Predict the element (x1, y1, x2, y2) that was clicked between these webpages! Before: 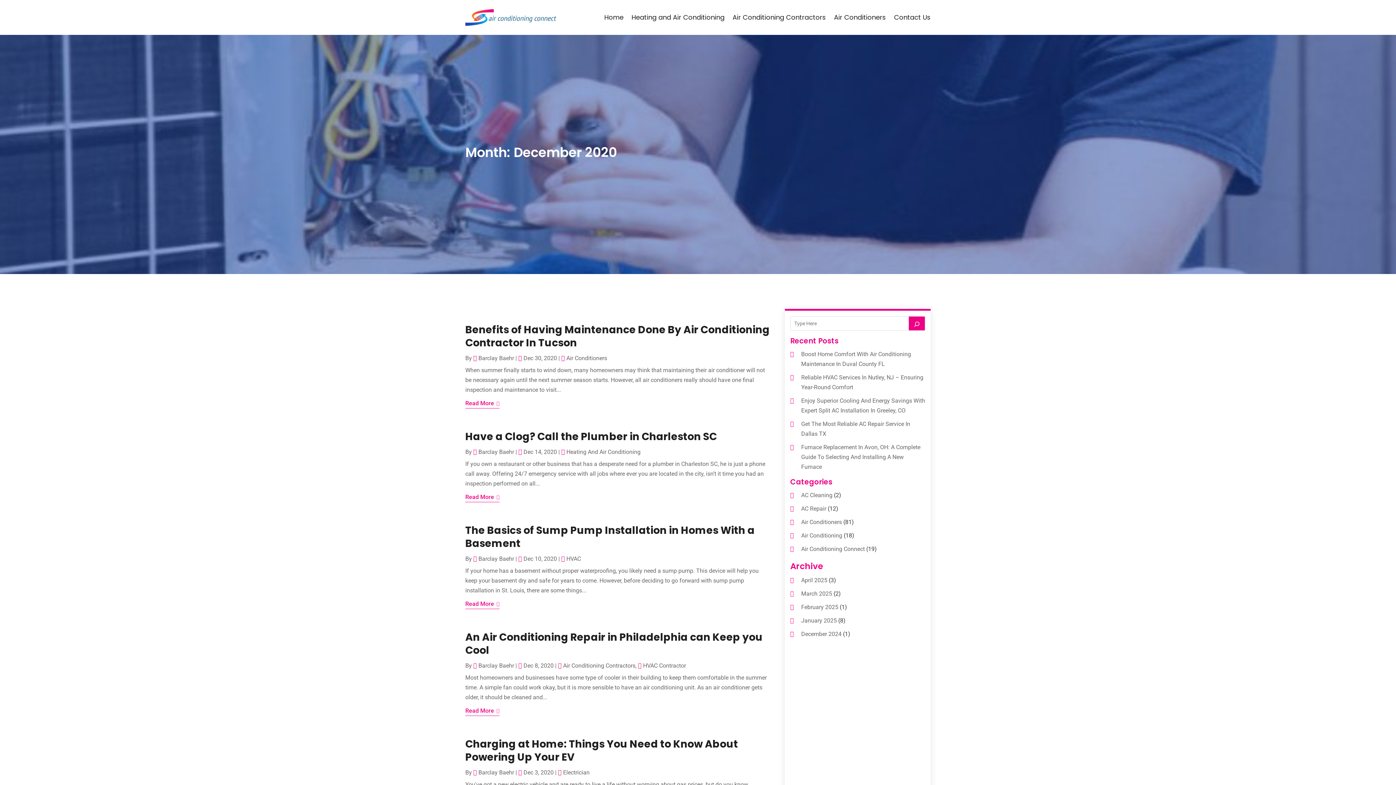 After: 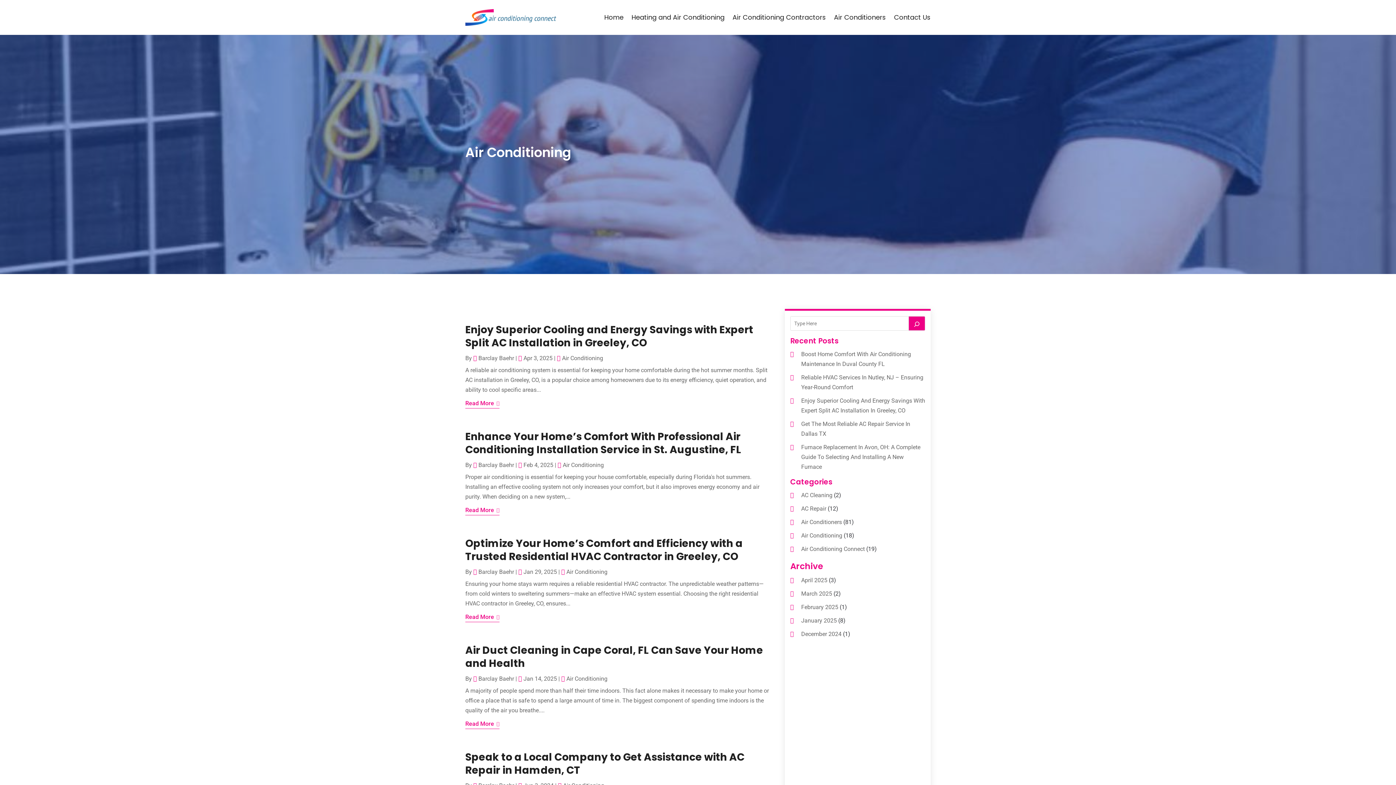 Action: label: Air Conditioning bbox: (801, 532, 842, 539)